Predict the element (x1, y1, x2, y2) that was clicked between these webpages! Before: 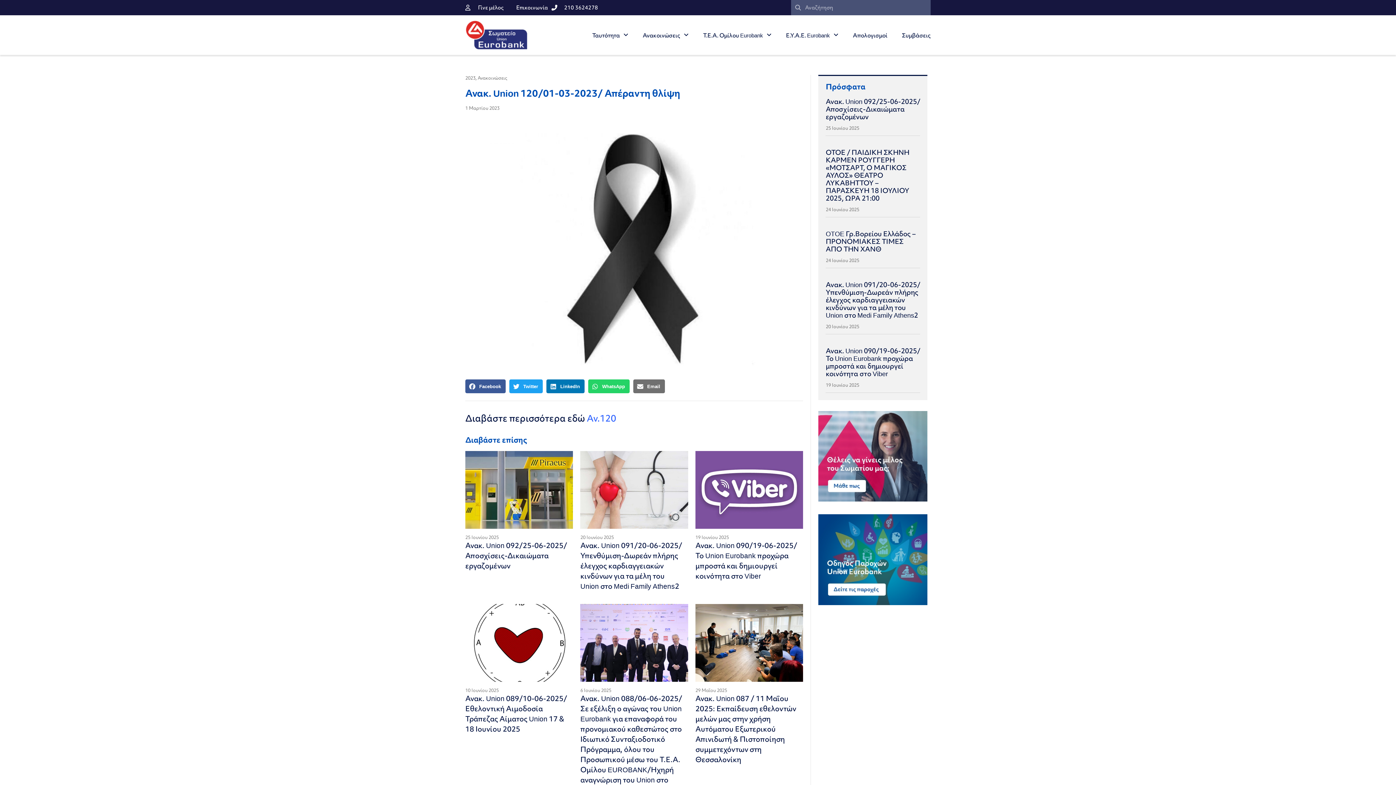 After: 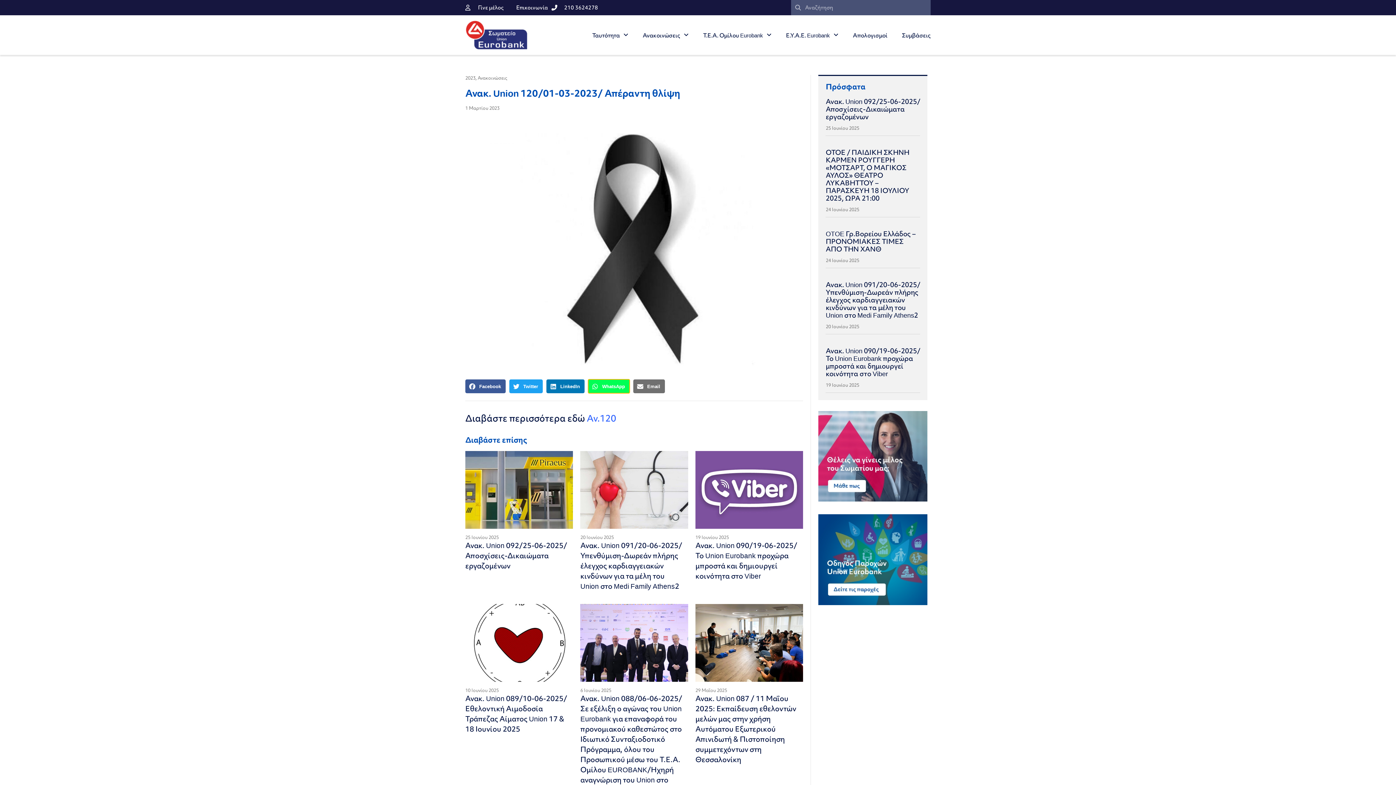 Action: label: Share on whatsapp bbox: (588, 379, 629, 393)